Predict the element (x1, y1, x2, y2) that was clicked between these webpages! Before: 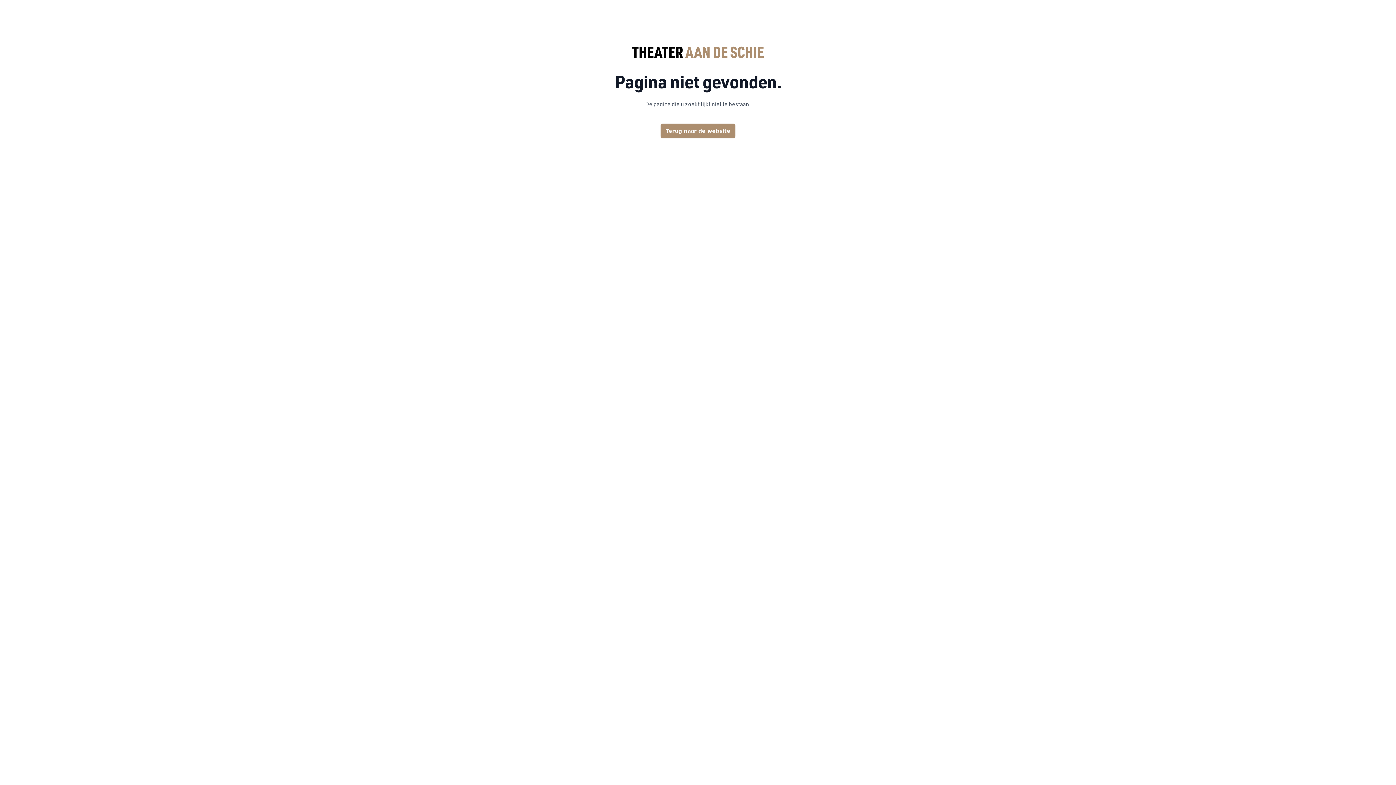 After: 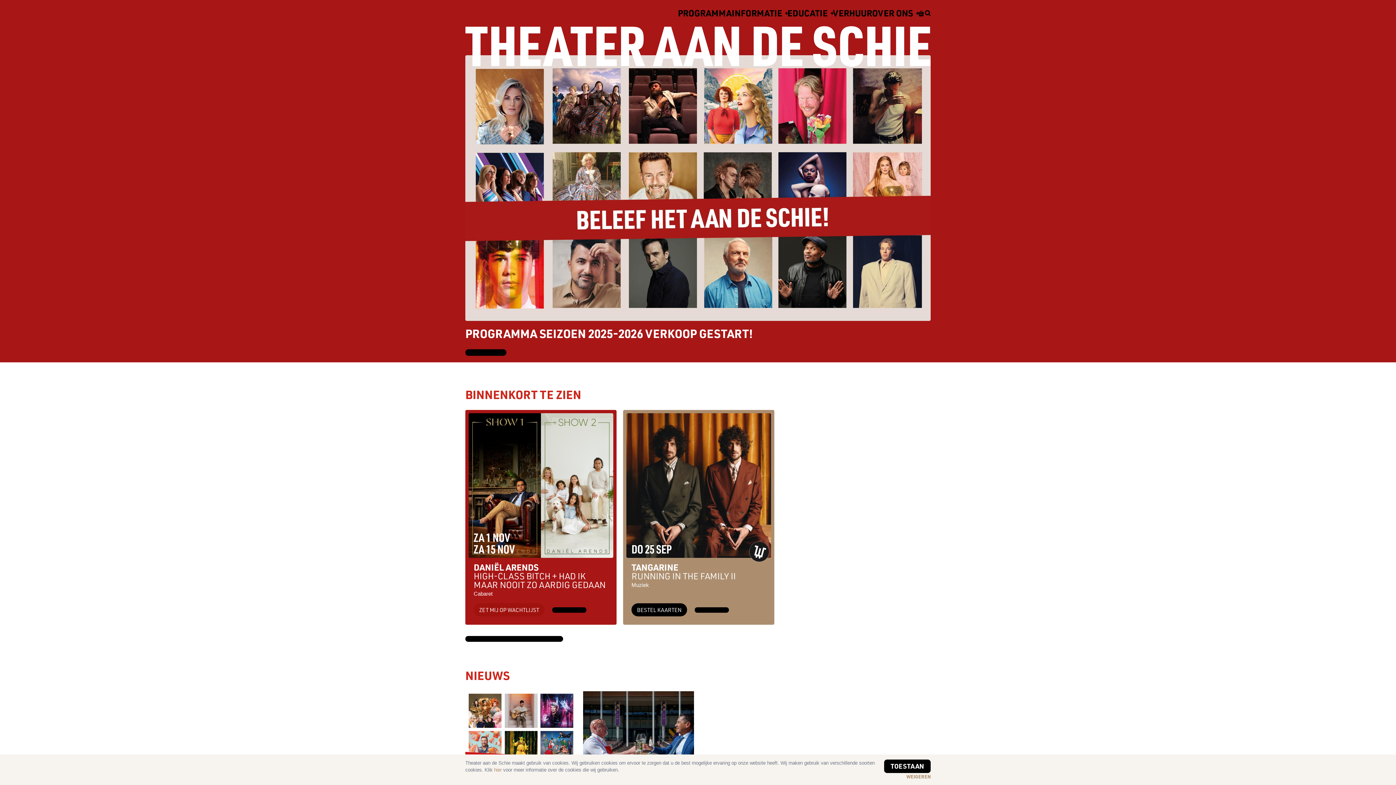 Action: bbox: (660, 123, 735, 138) label: Terug naar de website